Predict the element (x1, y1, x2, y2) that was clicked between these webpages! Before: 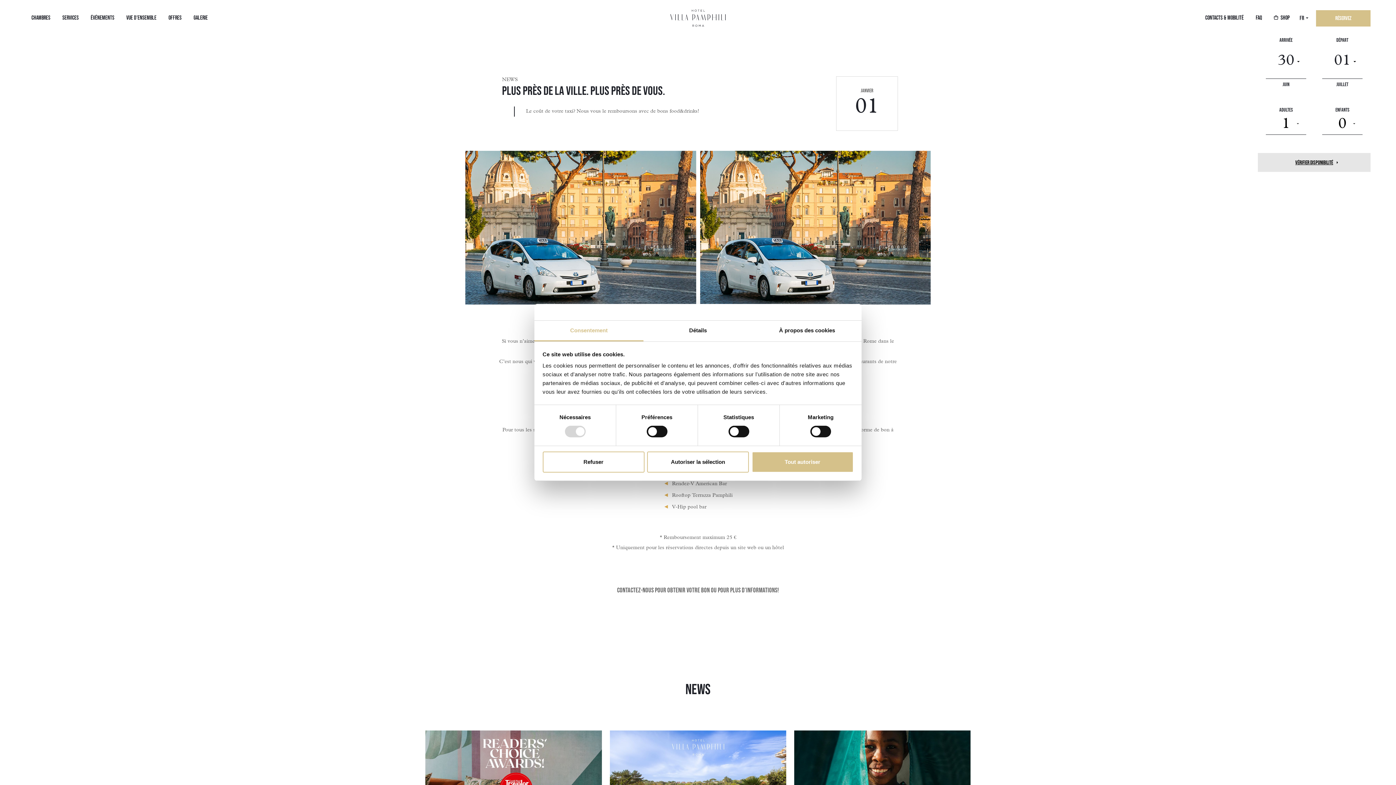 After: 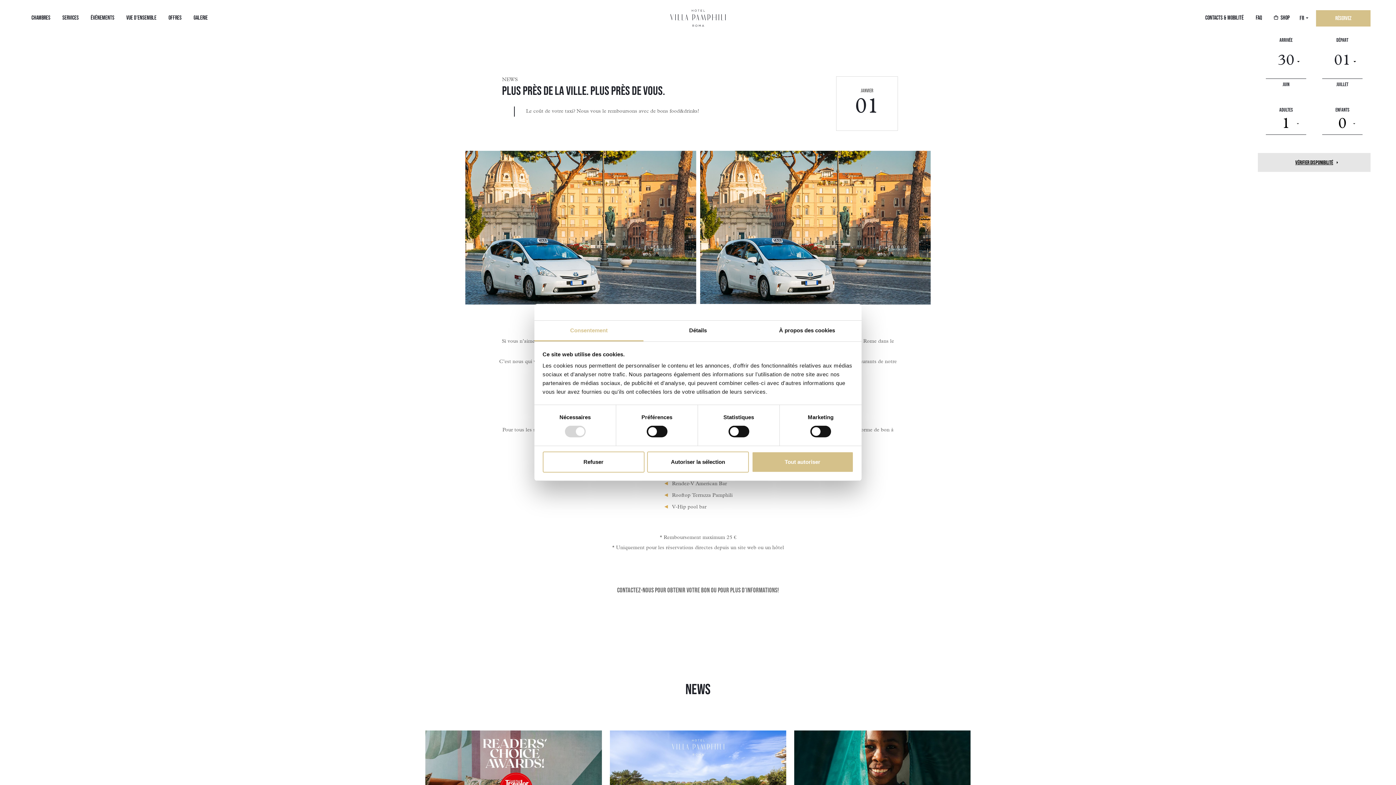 Action: bbox: (534, 320, 643, 341) label: Consentement